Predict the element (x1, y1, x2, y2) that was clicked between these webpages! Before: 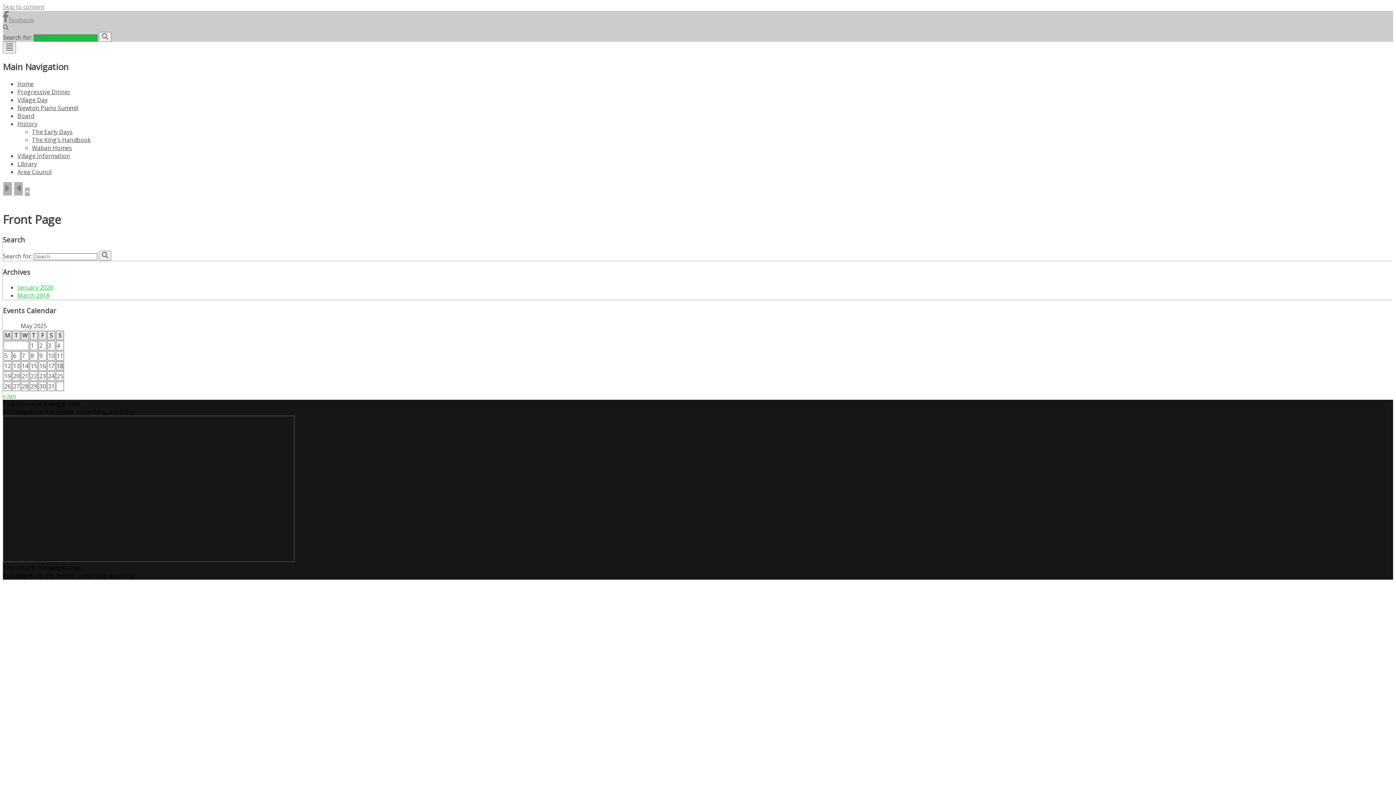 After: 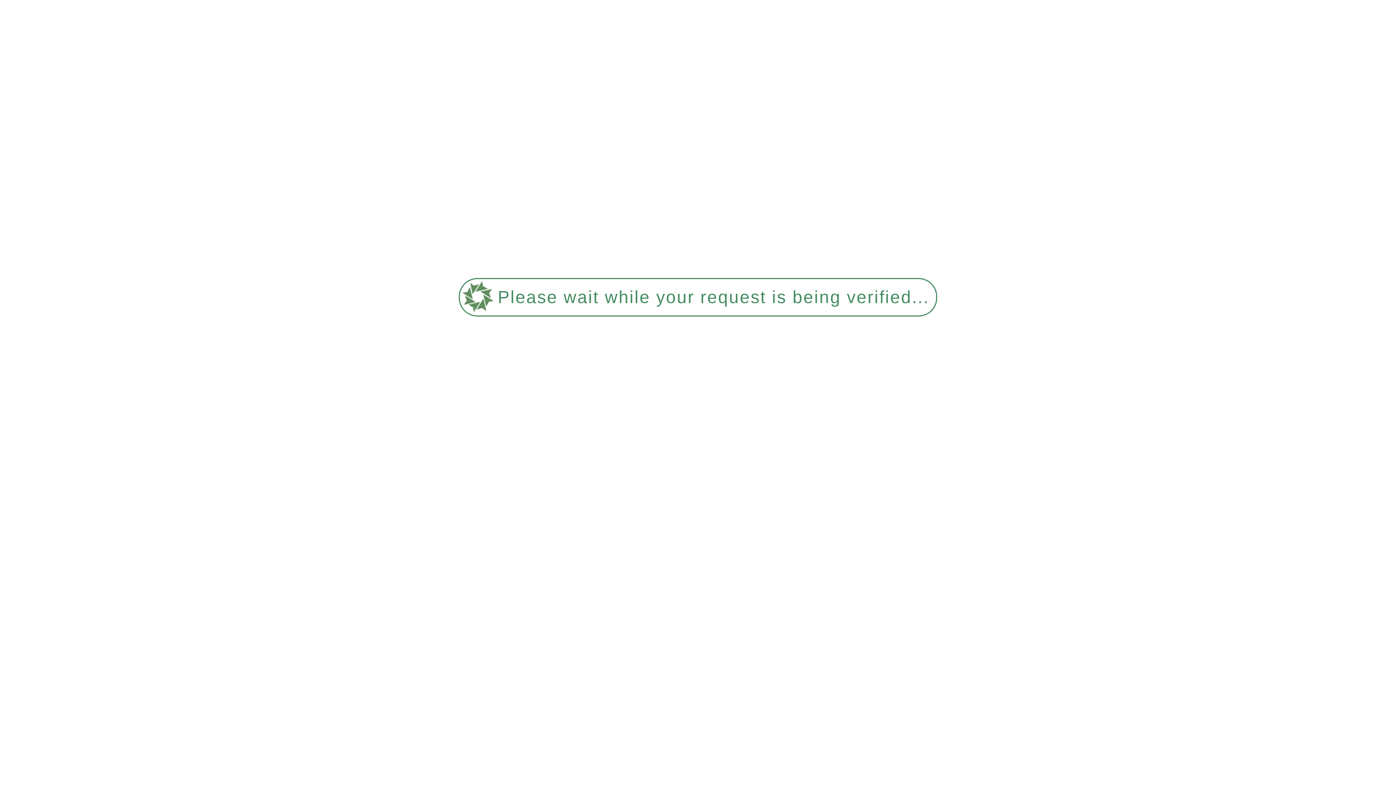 Action: bbox: (17, 95, 47, 103) label: Village Day